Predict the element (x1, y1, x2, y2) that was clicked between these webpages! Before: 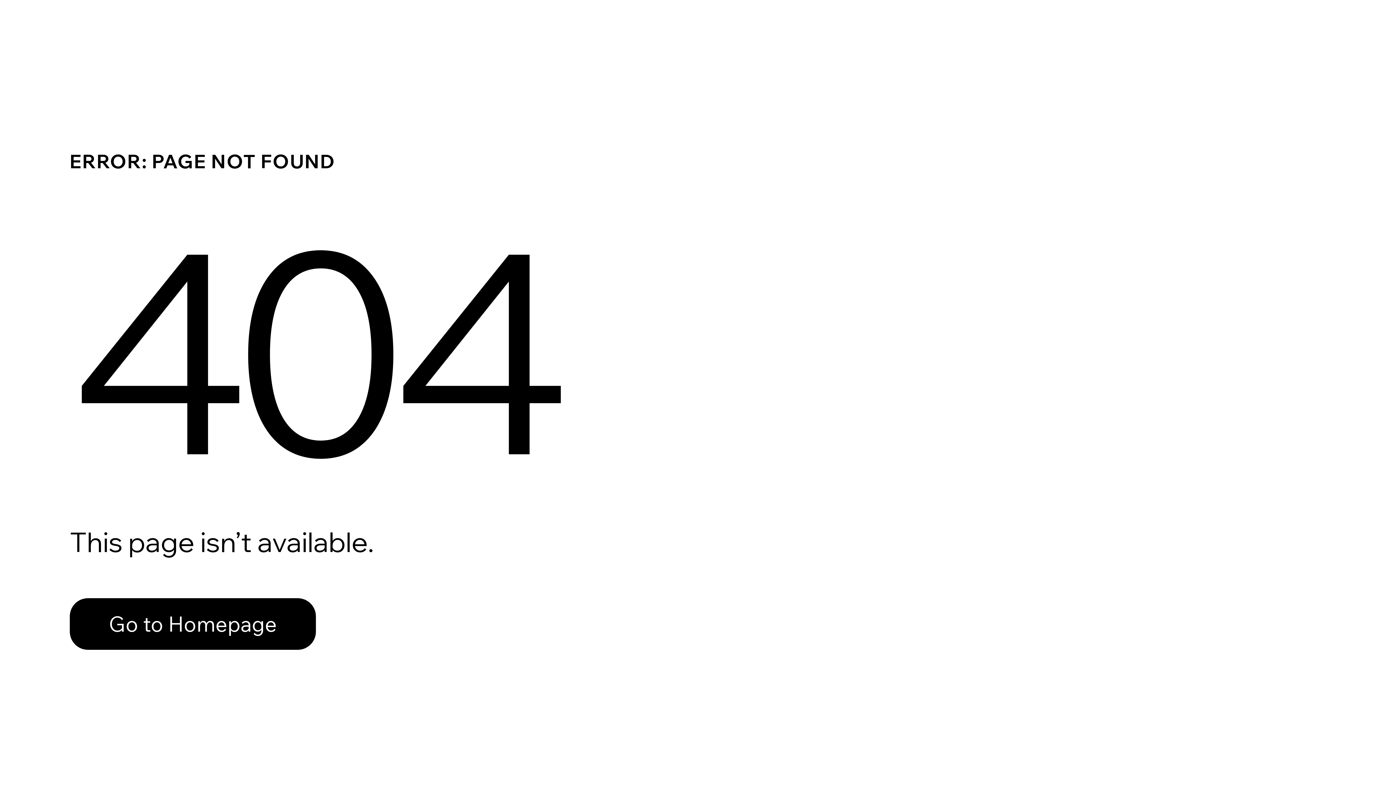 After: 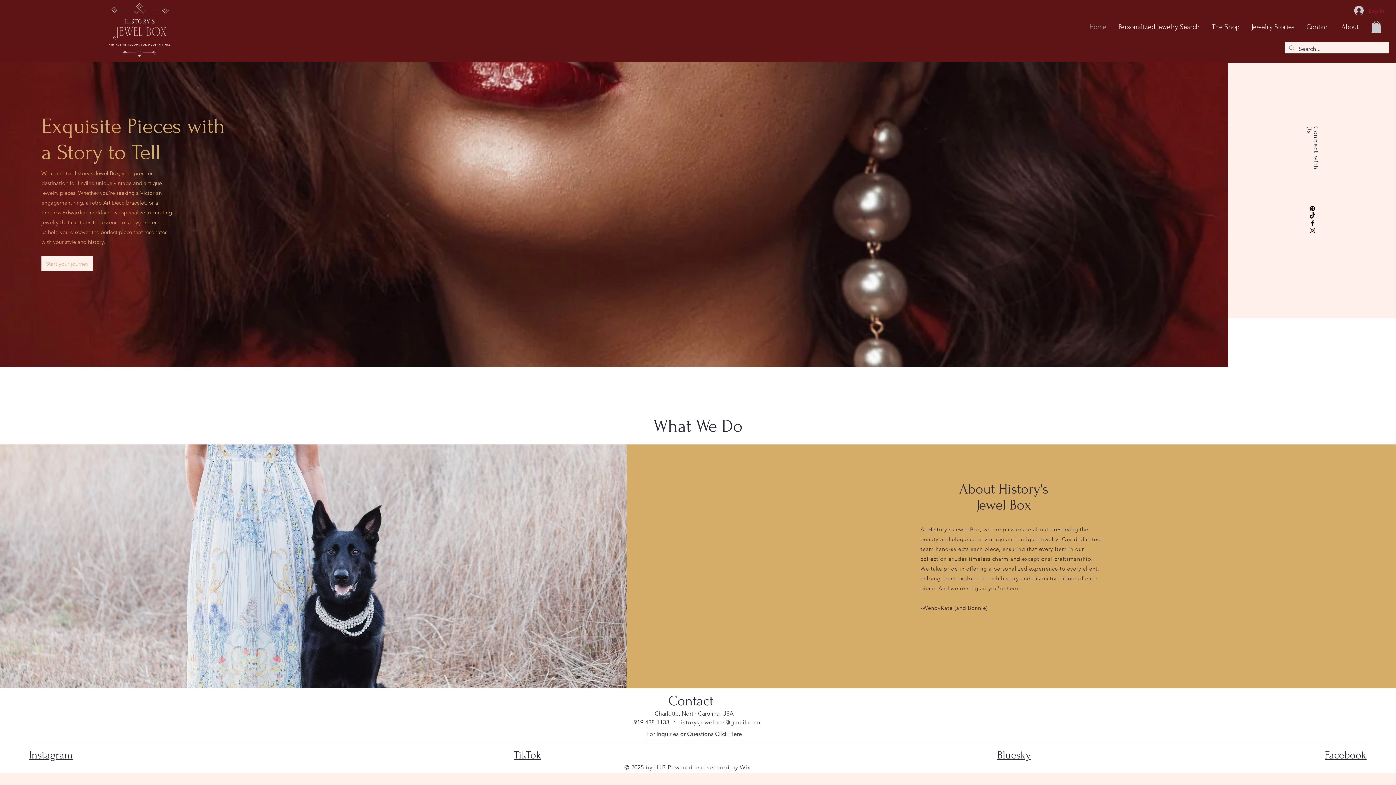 Action: bbox: (69, 582, 768, 659) label: Go to Homepage